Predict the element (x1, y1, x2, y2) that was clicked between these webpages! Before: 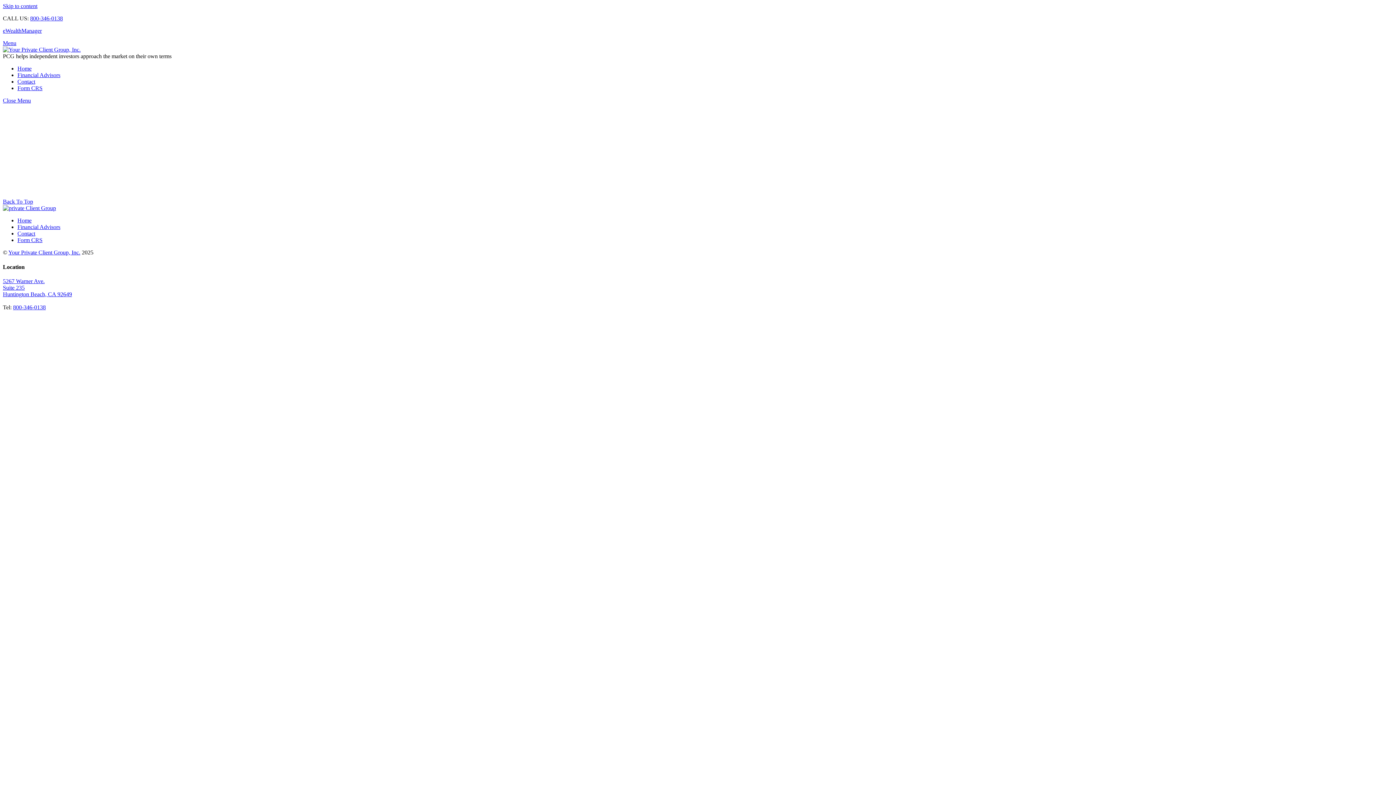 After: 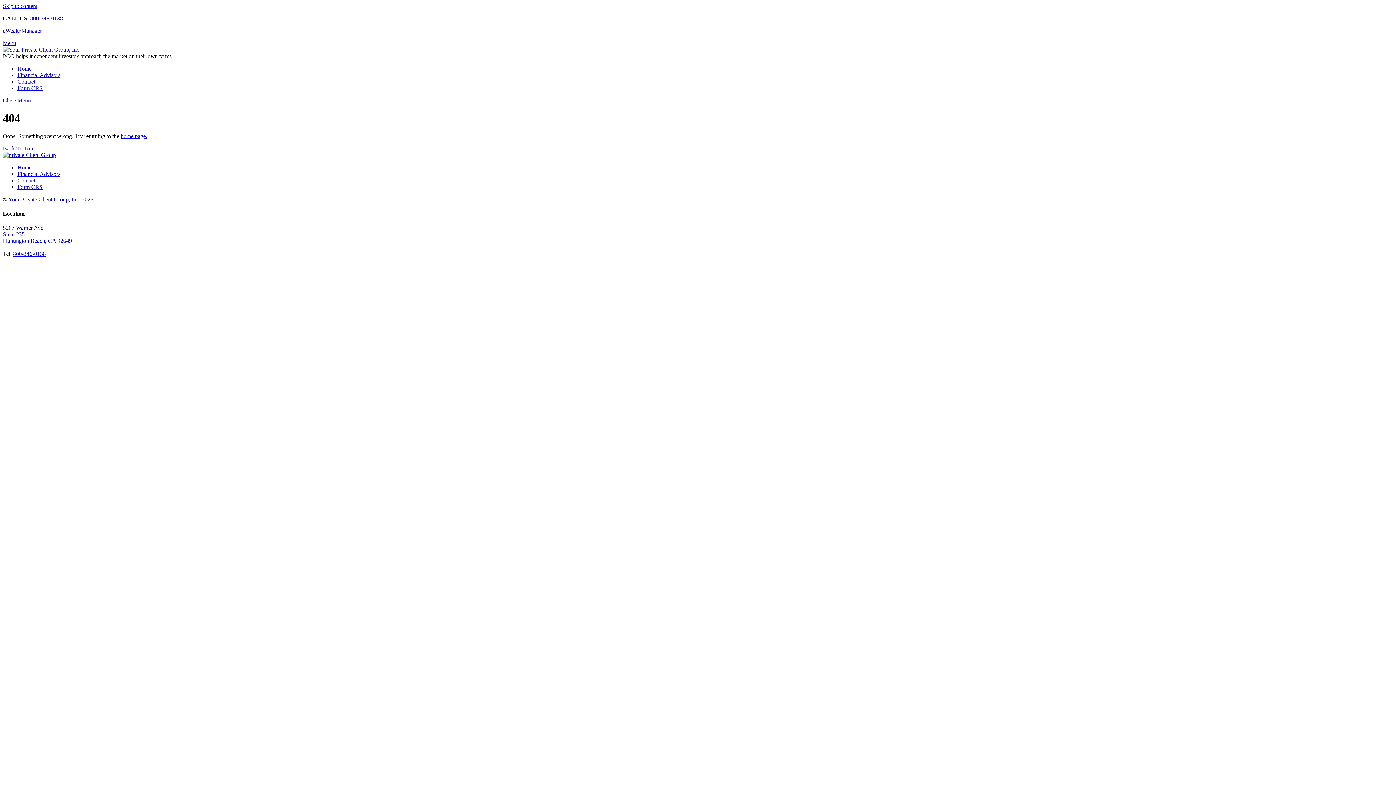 Action: bbox: (17, 237, 42, 243) label: Form CRS